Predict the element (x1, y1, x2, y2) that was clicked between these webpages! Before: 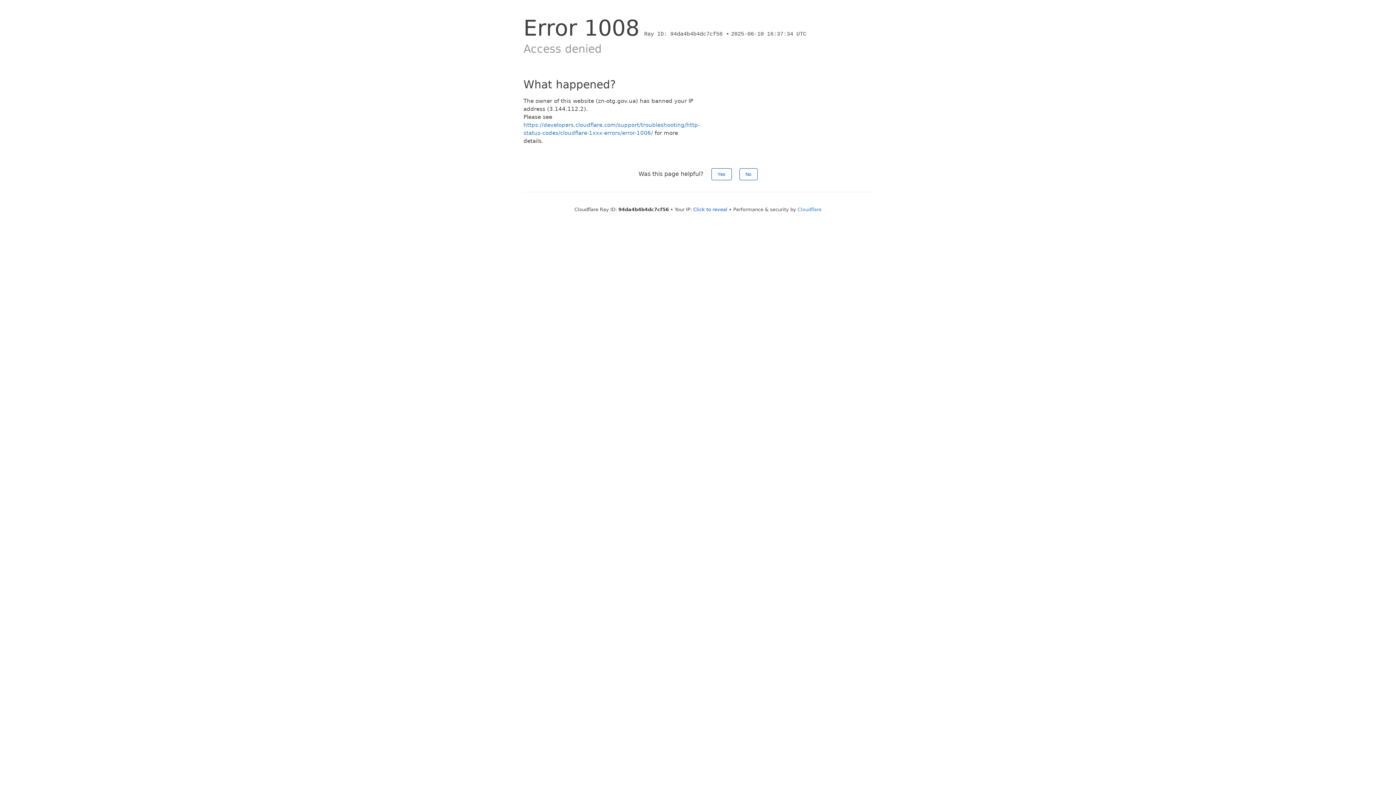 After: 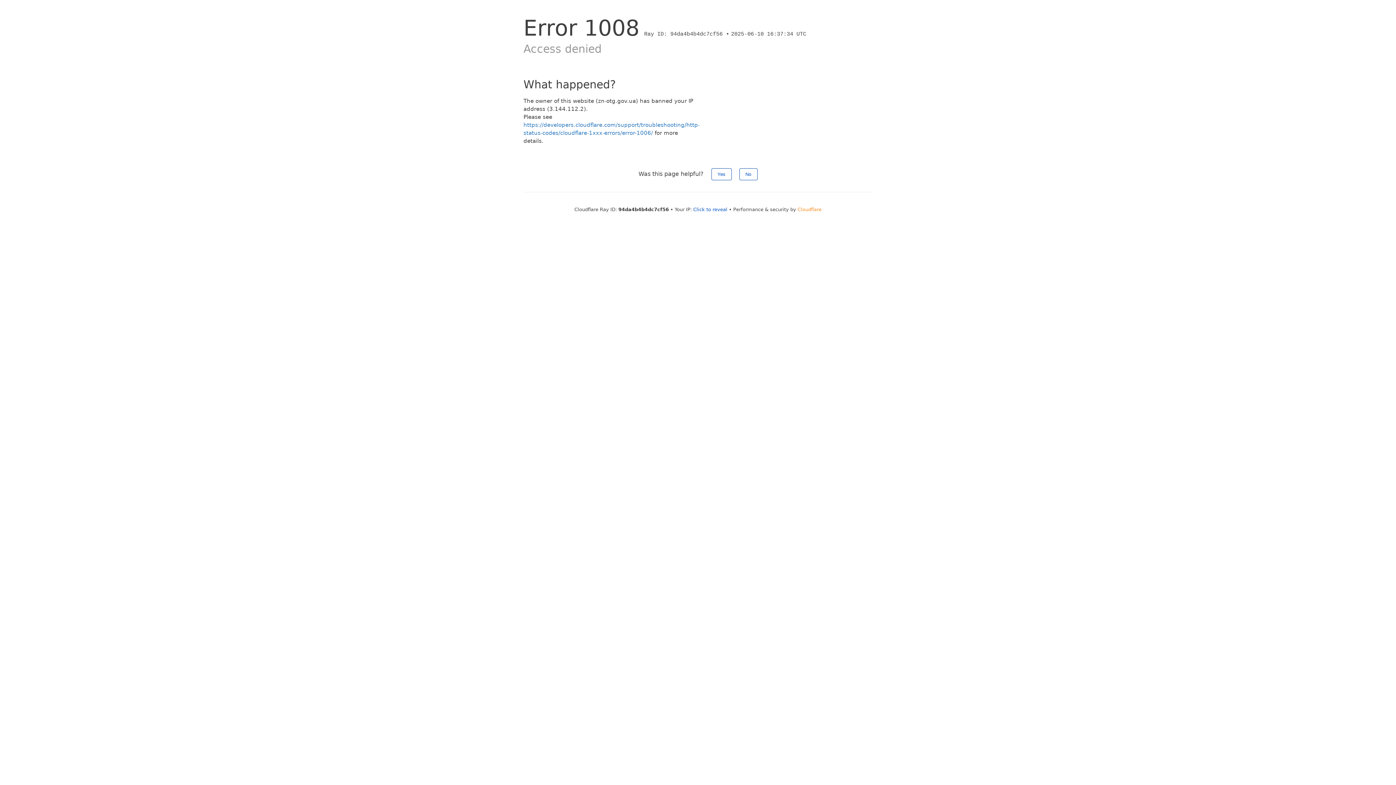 Action: label: Cloudflare bbox: (797, 206, 821, 212)